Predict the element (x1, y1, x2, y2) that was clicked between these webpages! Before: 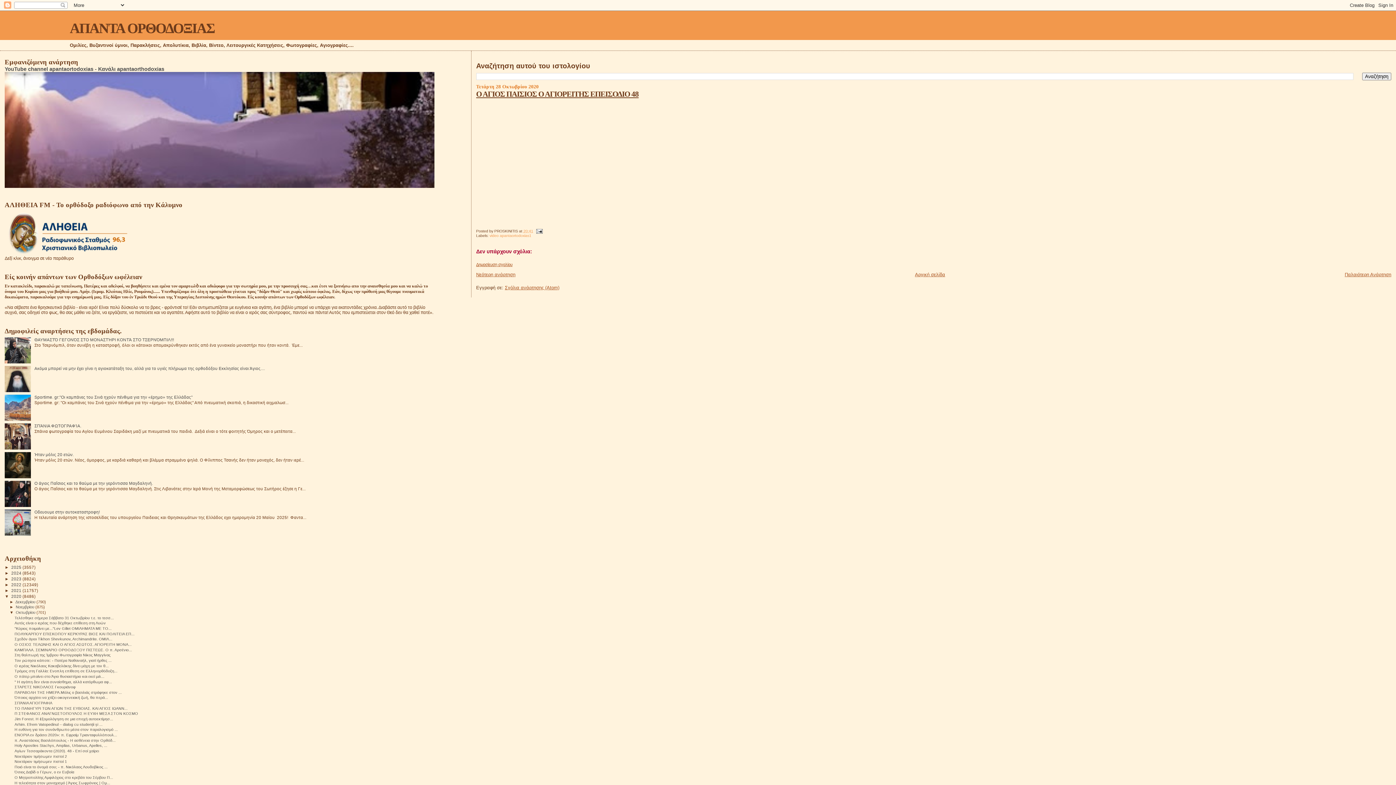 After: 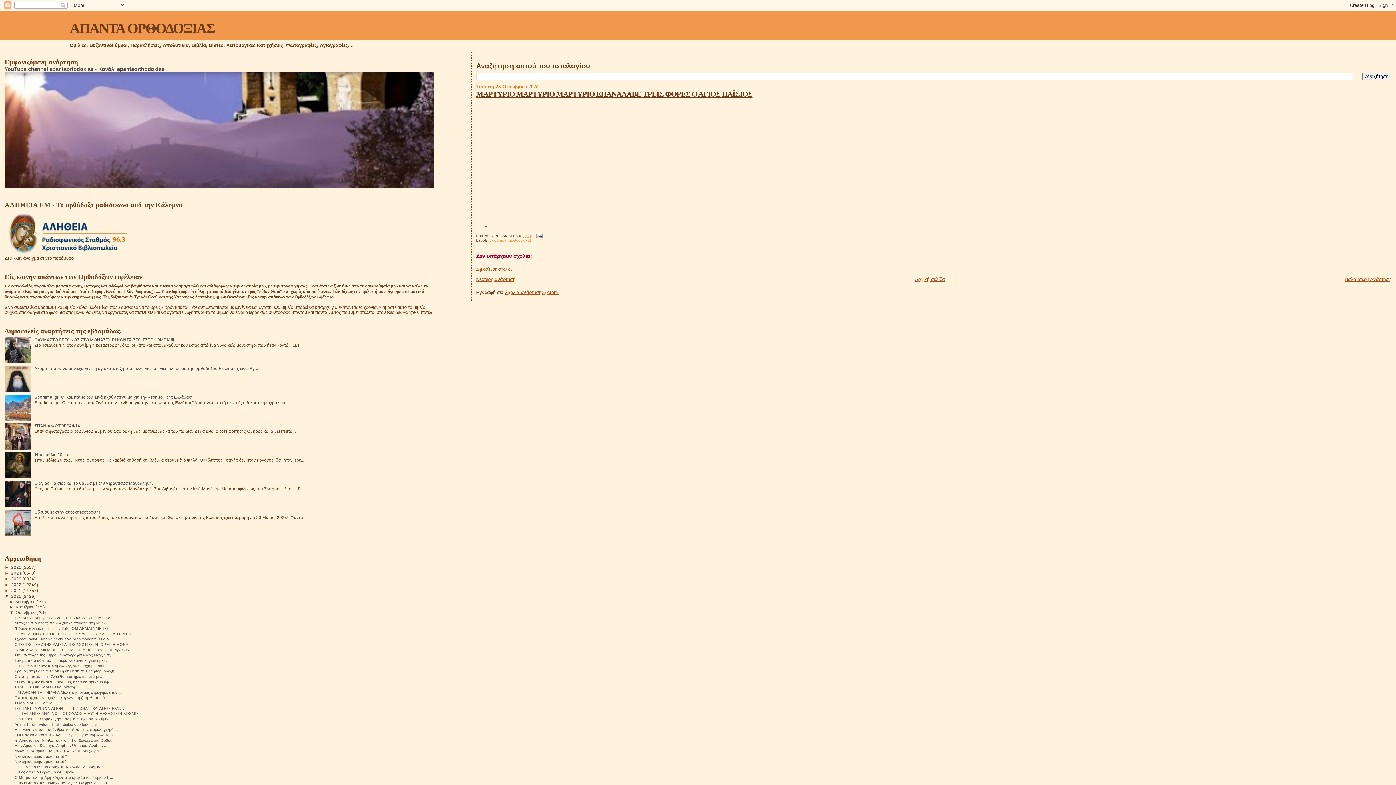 Action: bbox: (476, 271, 515, 277) label: Νεότερη ανάρτηση